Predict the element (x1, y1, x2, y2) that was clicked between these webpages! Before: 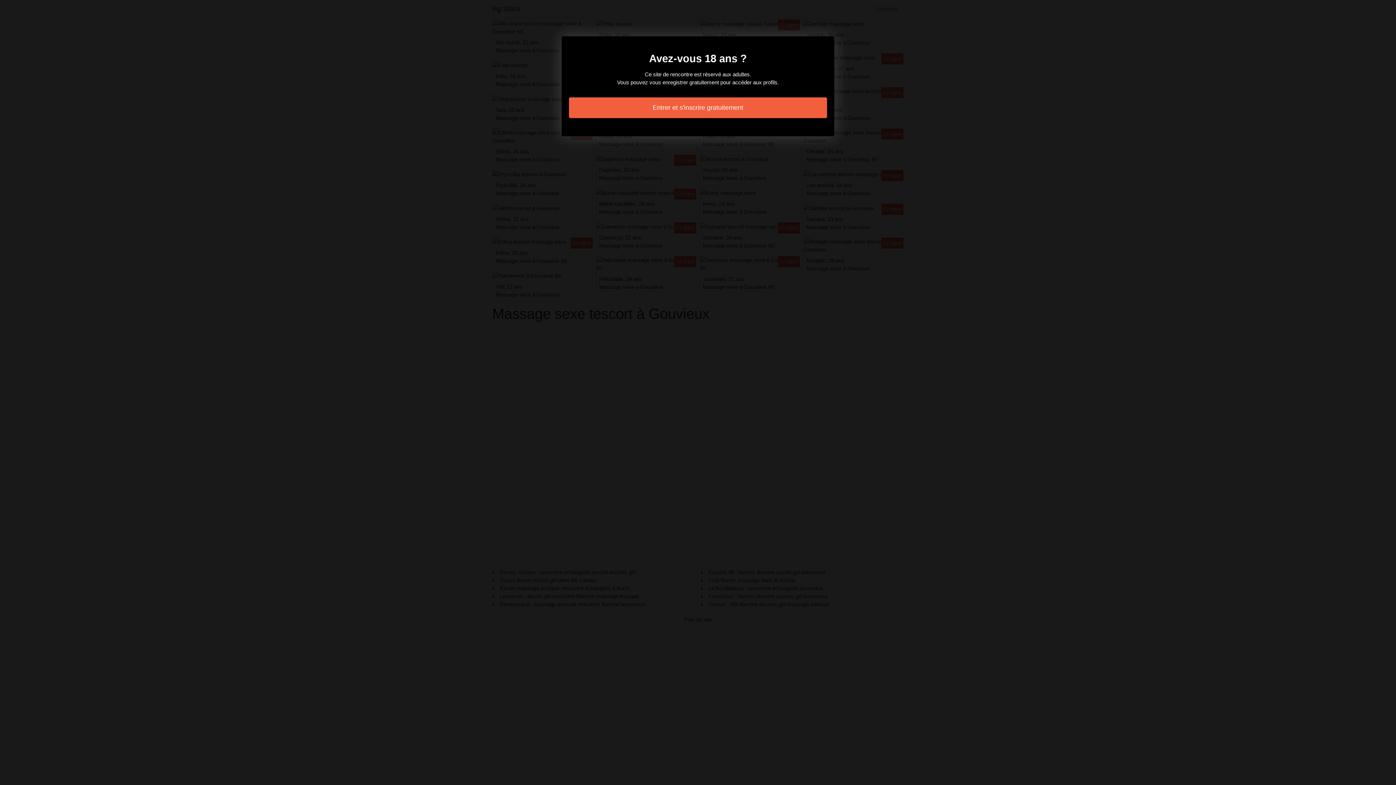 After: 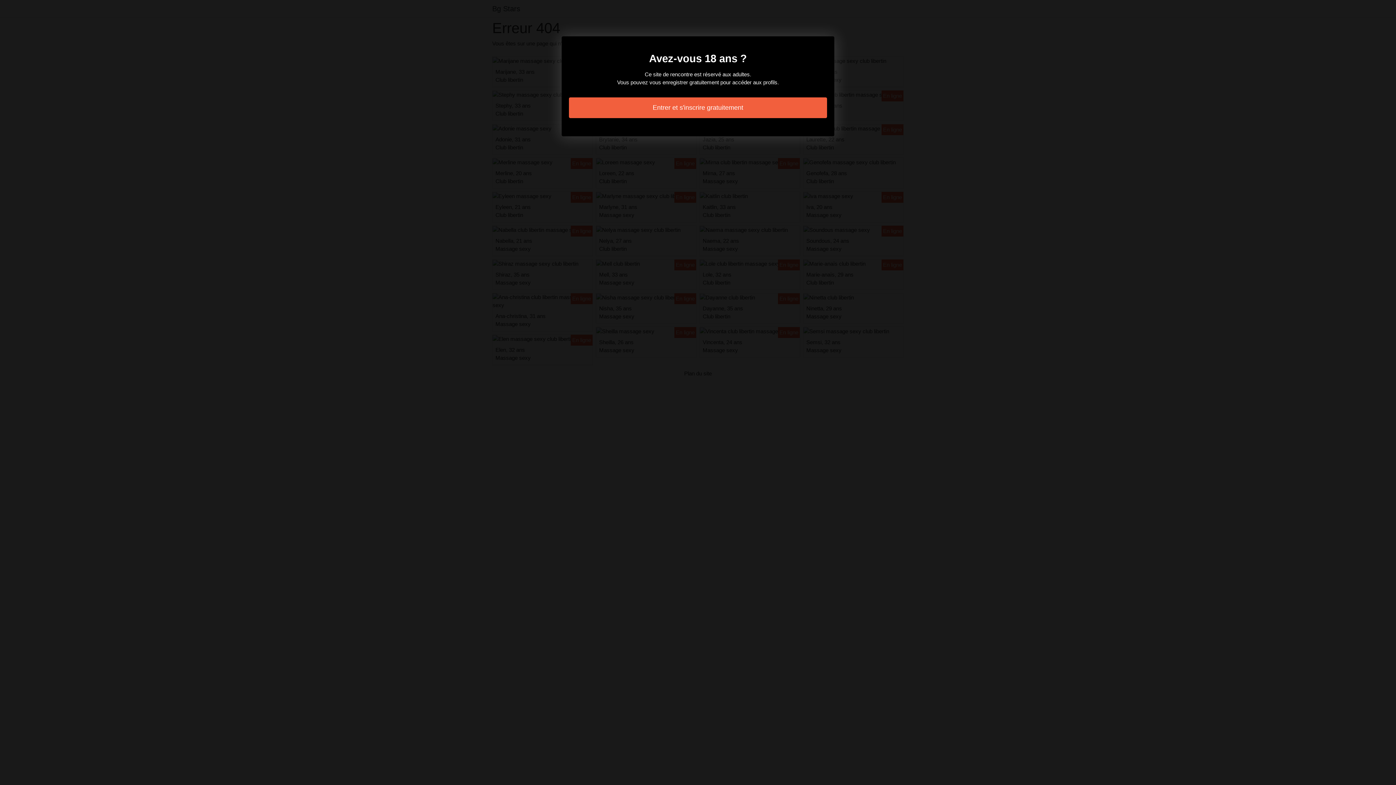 Action: label: Entrer et s'inscrire gratuitement bbox: (569, 97, 827, 118)